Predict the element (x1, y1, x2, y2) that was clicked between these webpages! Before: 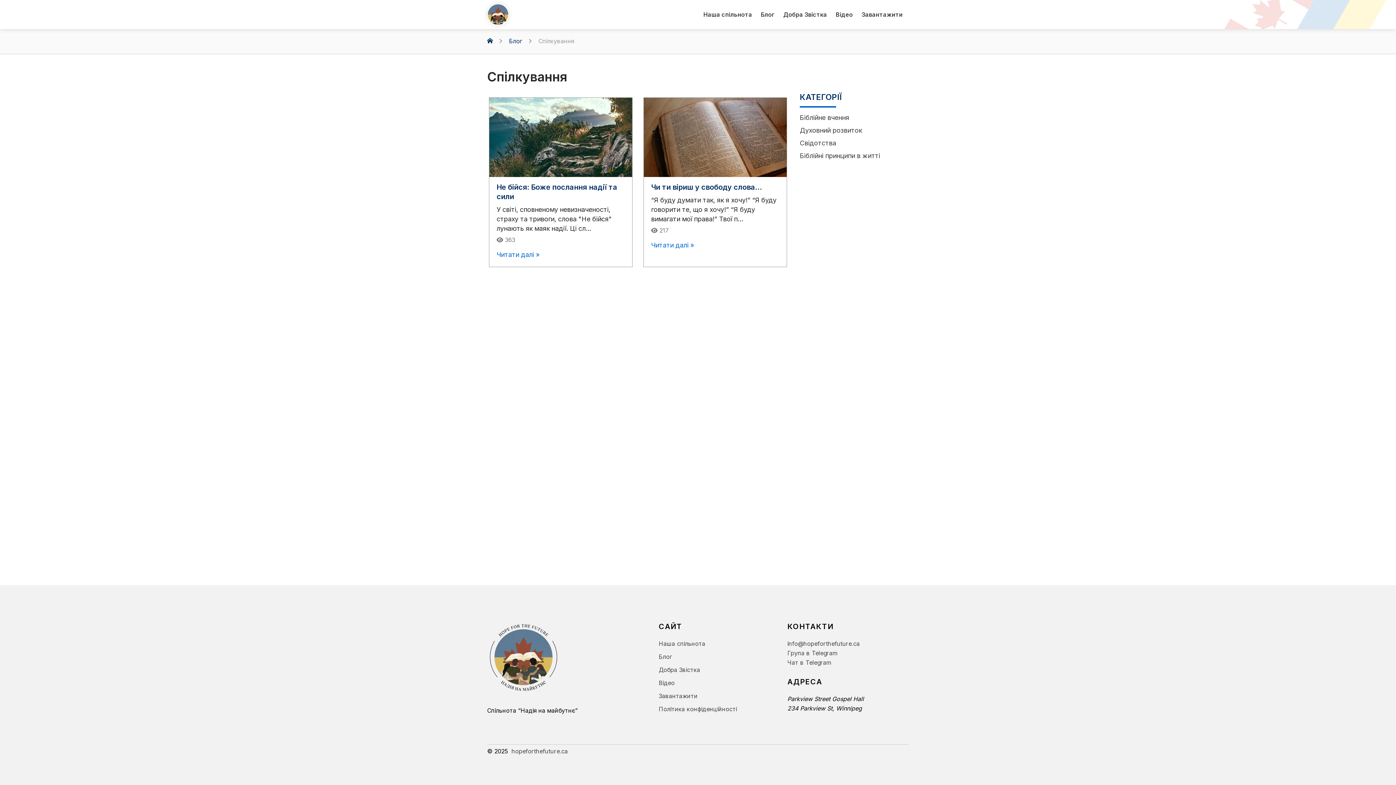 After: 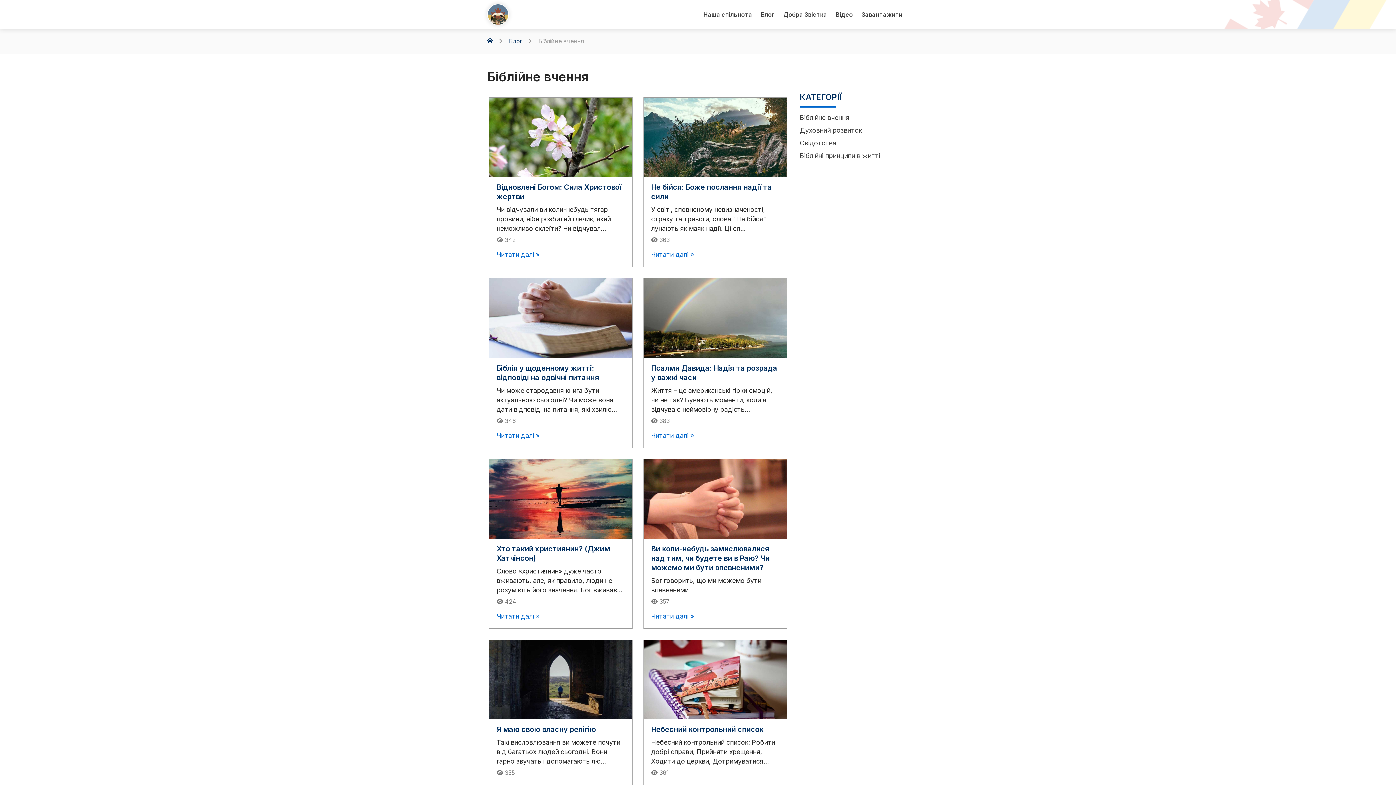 Action: bbox: (800, 111, 849, 123) label: Біблійне вчення